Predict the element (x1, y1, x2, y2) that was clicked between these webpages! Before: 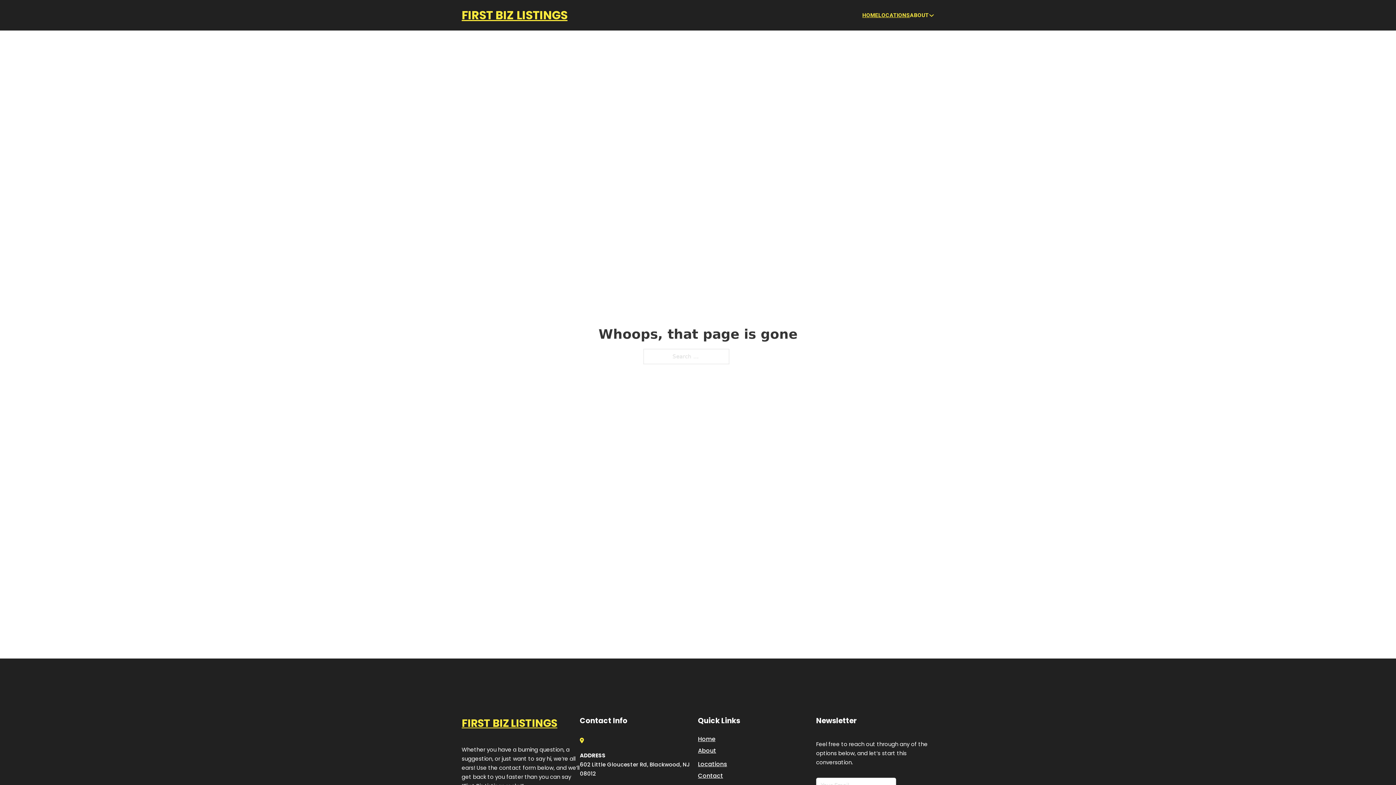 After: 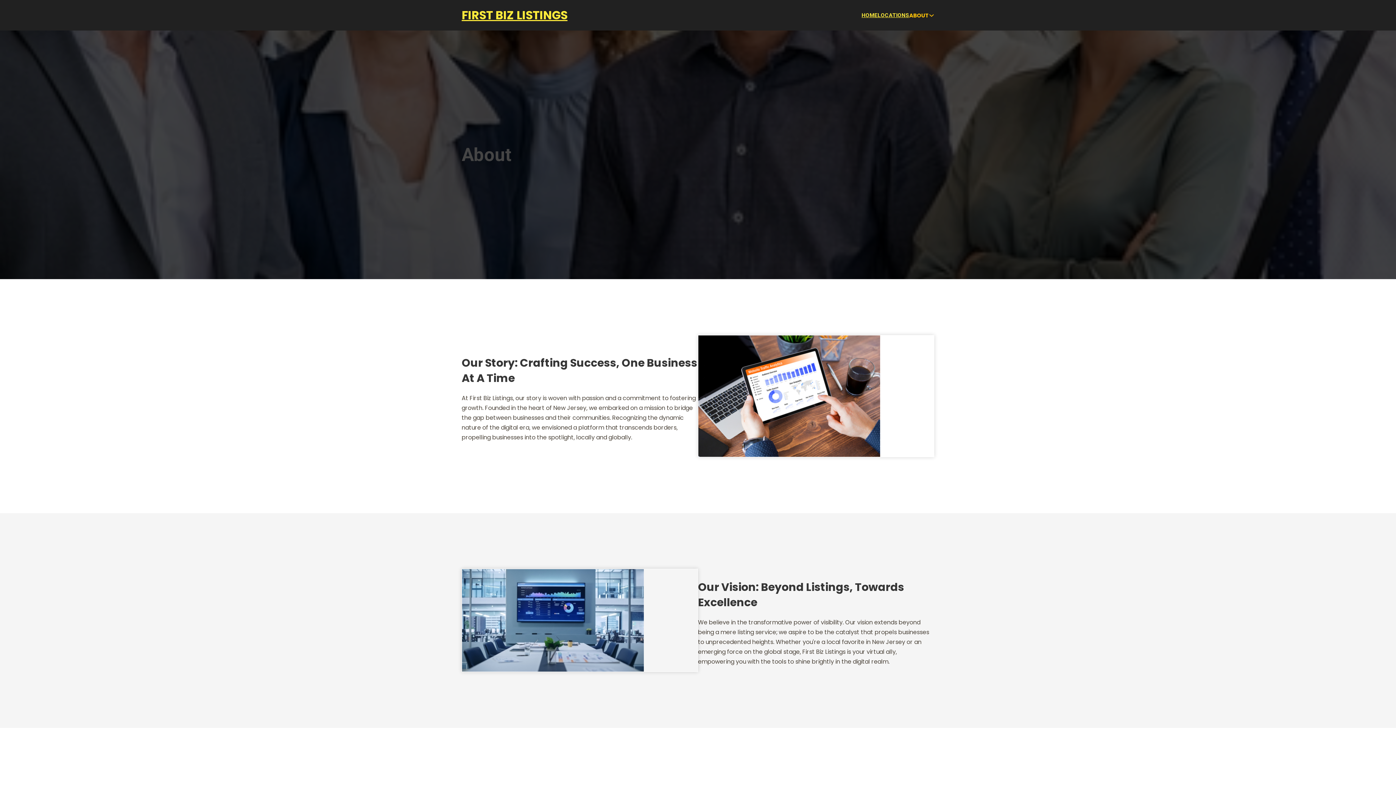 Action: label: About bbox: (698, 746, 716, 755)